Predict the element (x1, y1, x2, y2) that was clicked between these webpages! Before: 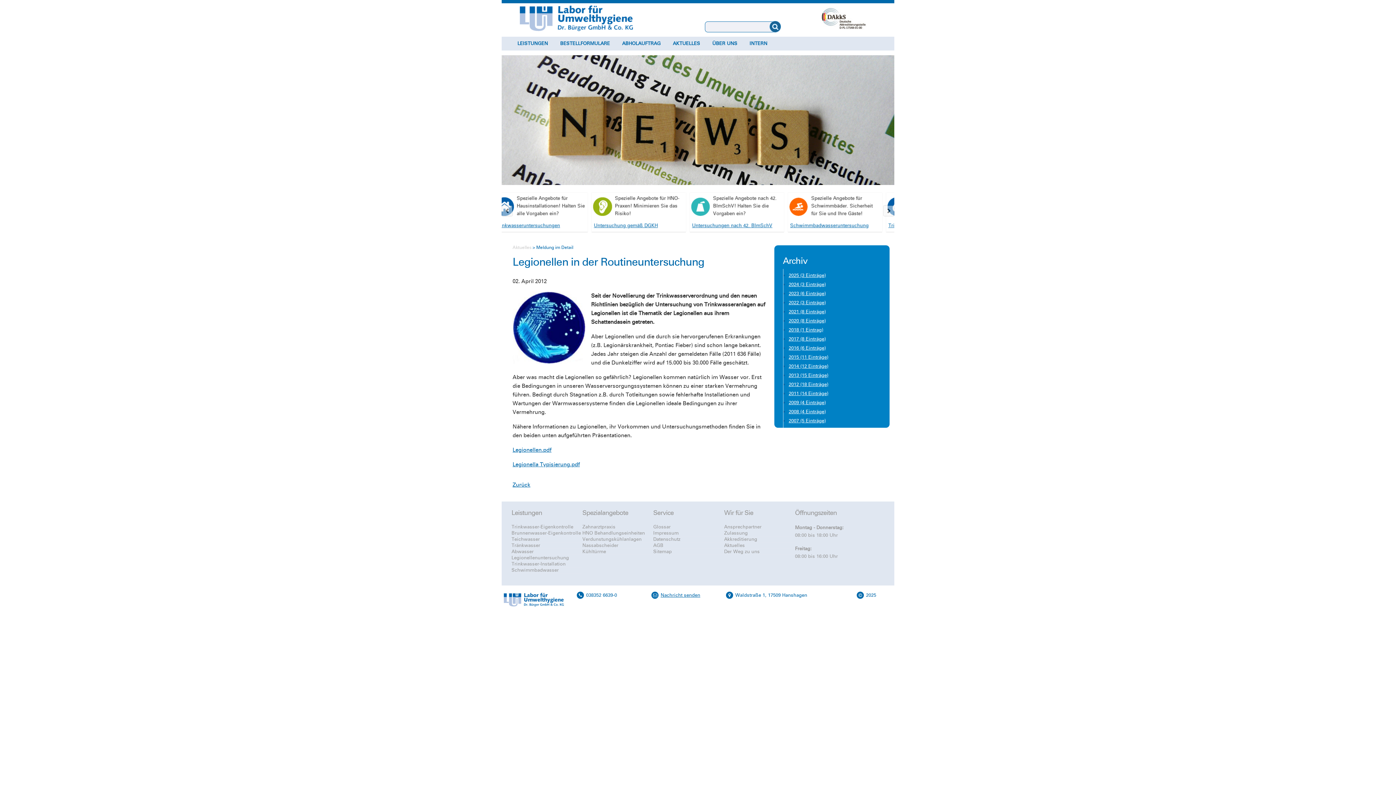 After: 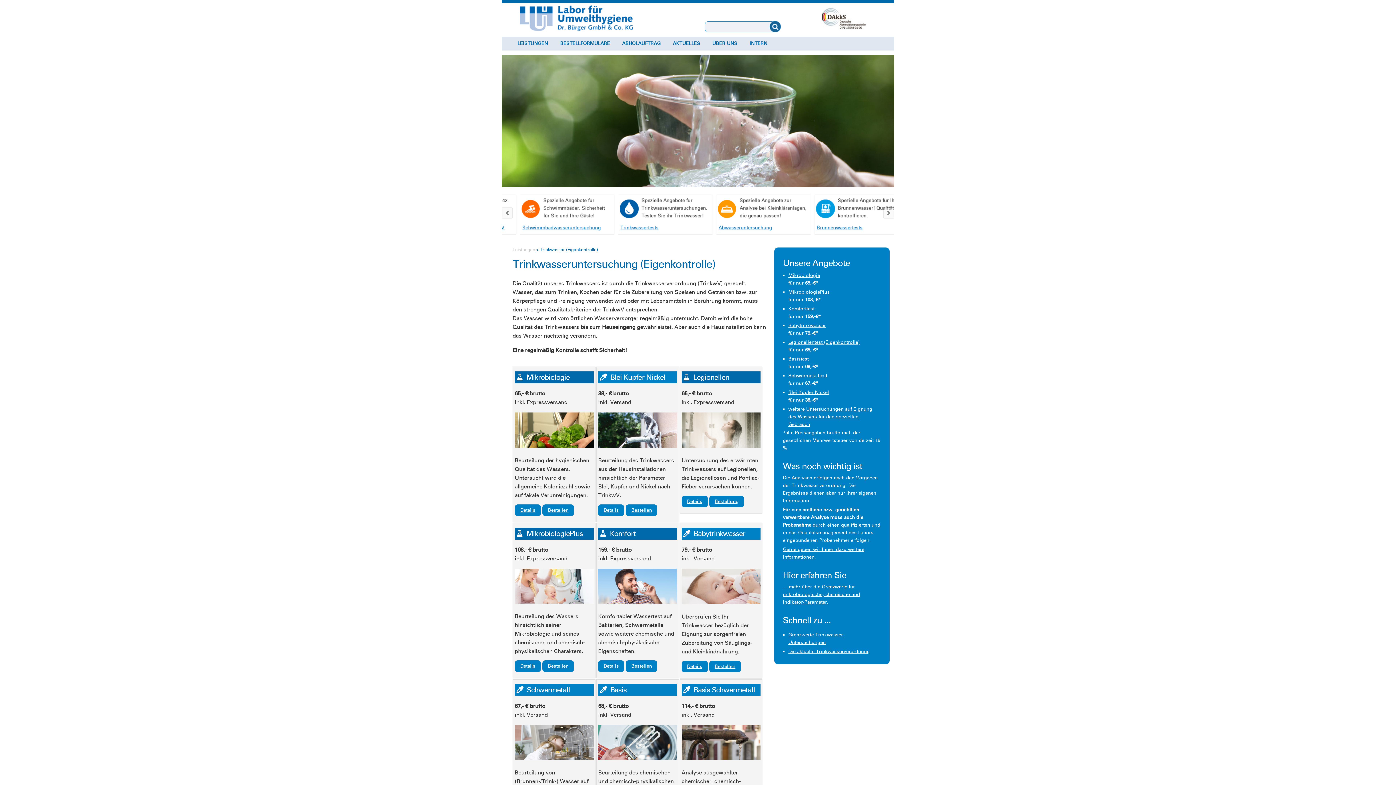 Action: label: Trinkwasser-Eigenkontrolle bbox: (511, 524, 573, 530)